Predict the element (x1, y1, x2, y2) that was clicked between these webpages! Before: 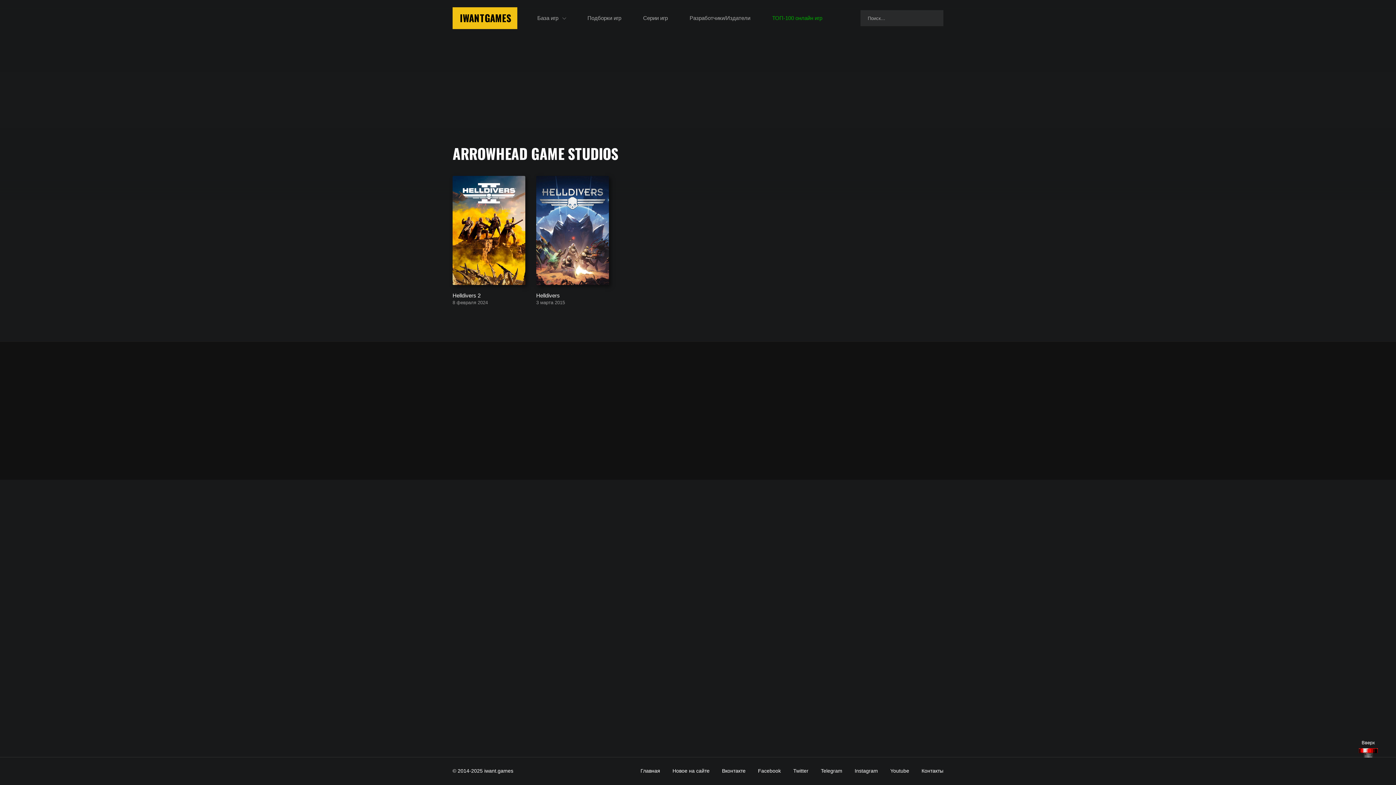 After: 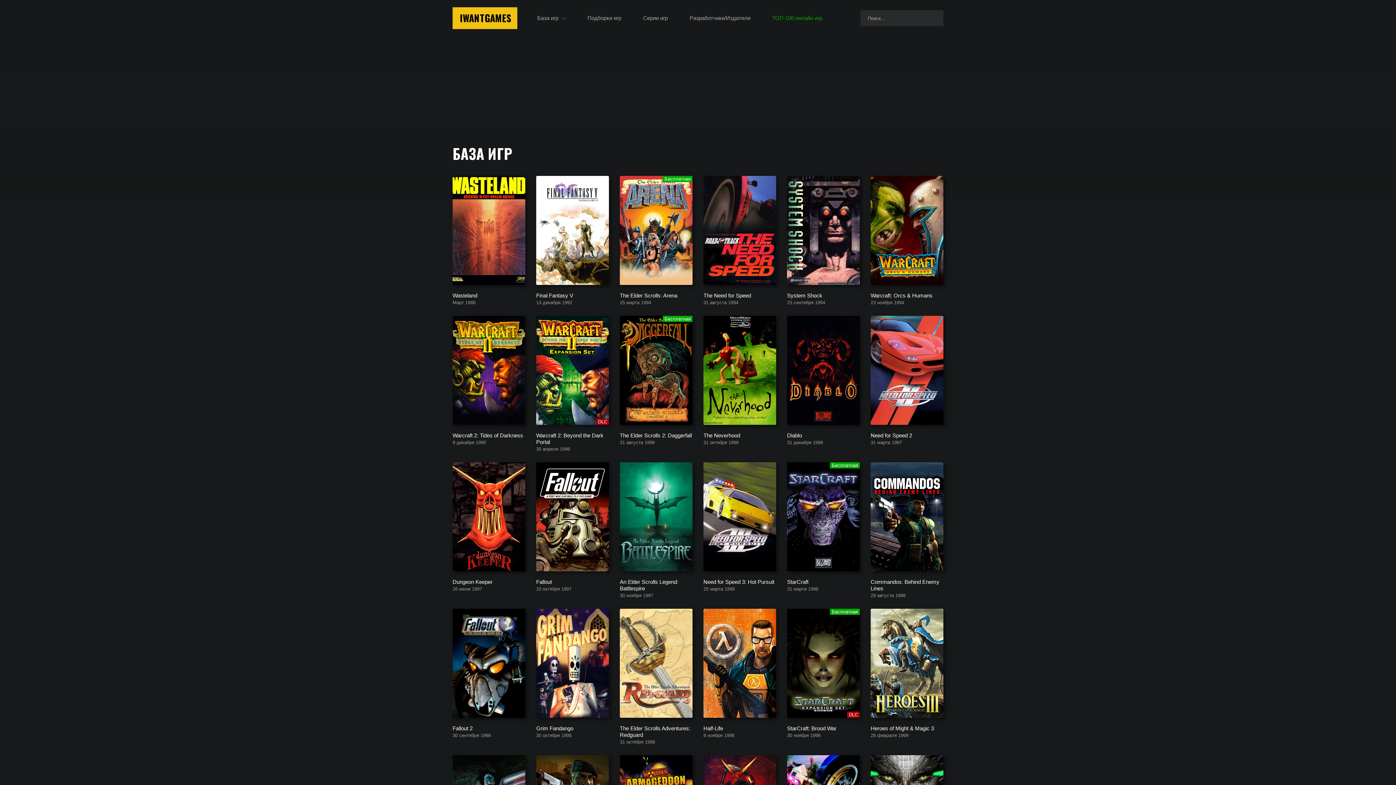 Action: bbox: (526, 7, 576, 29) label: База игр